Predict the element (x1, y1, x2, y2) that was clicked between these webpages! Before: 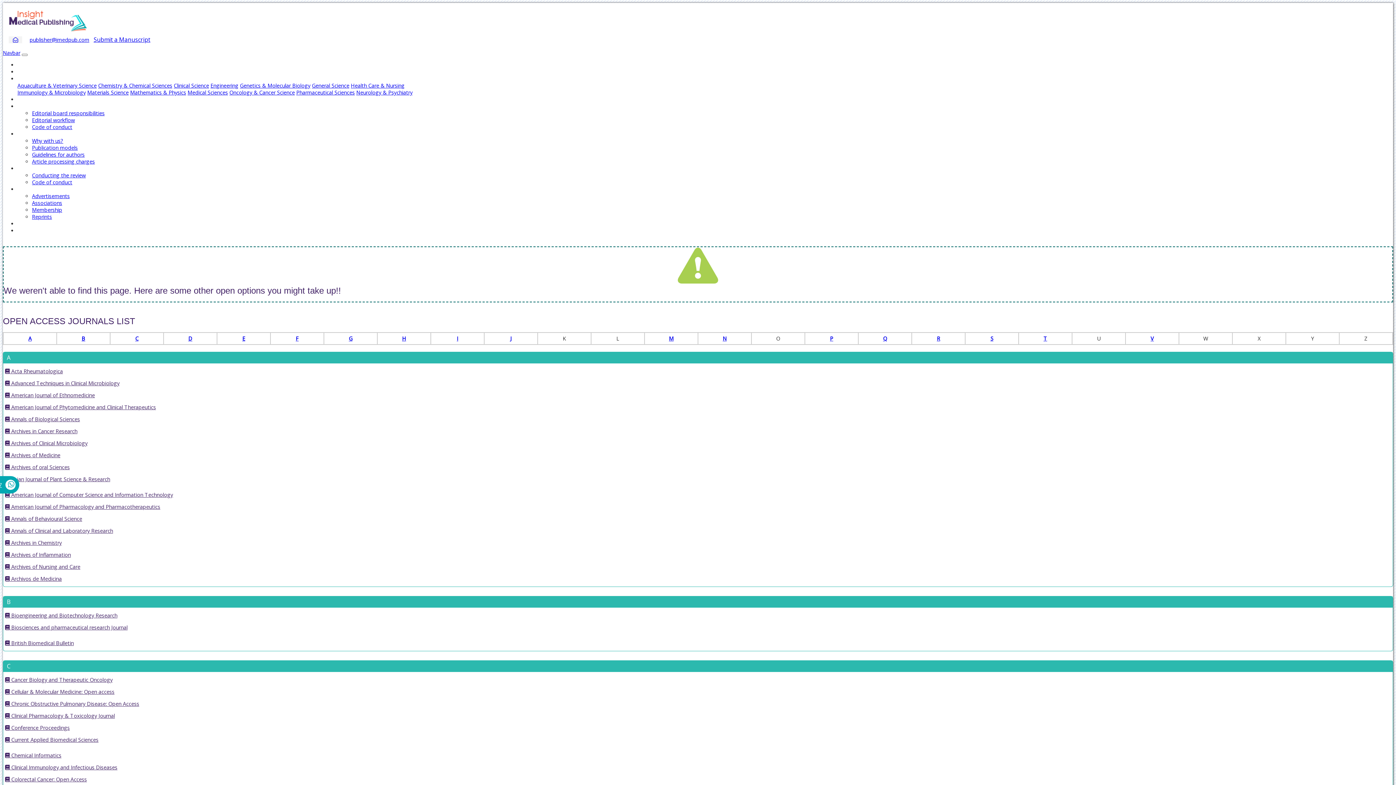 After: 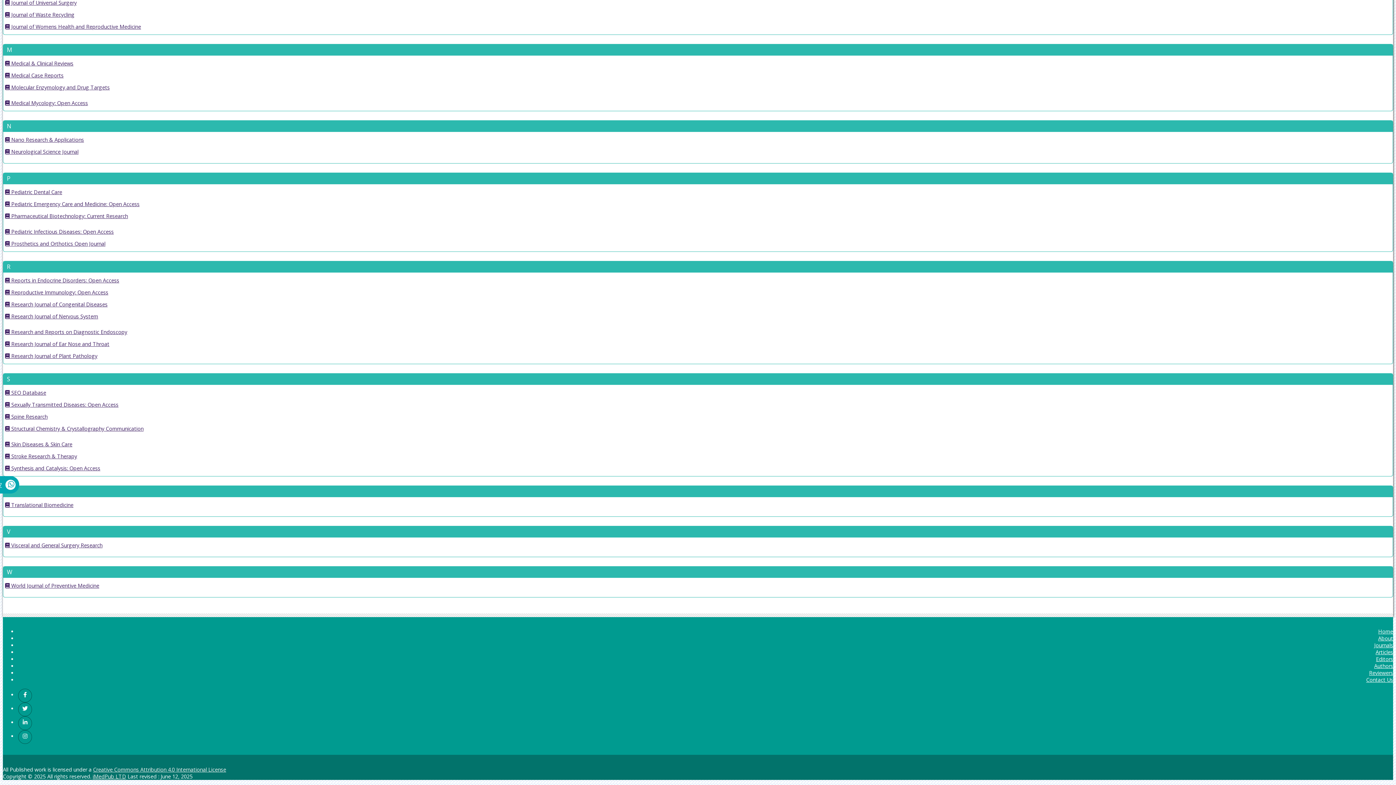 Action: label: S bbox: (990, 335, 993, 342)